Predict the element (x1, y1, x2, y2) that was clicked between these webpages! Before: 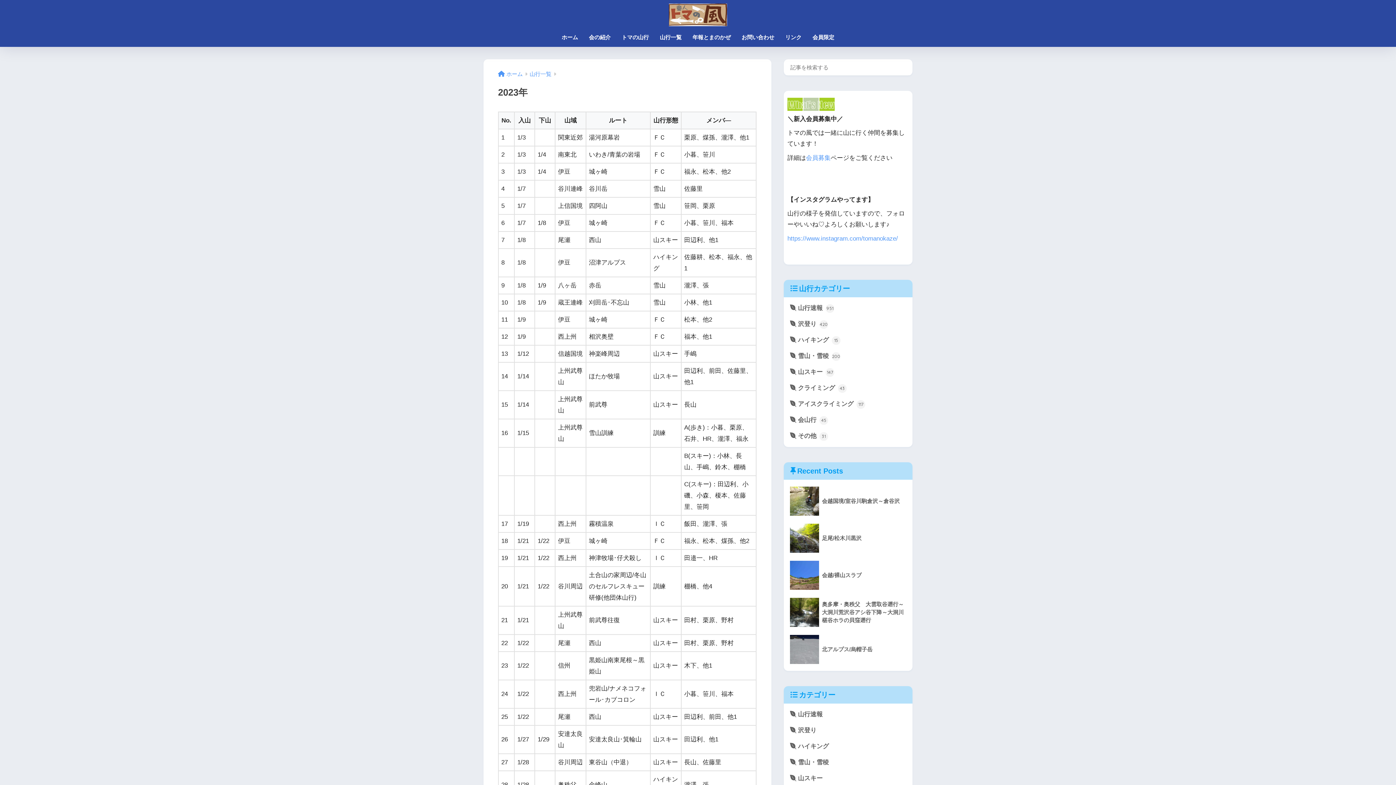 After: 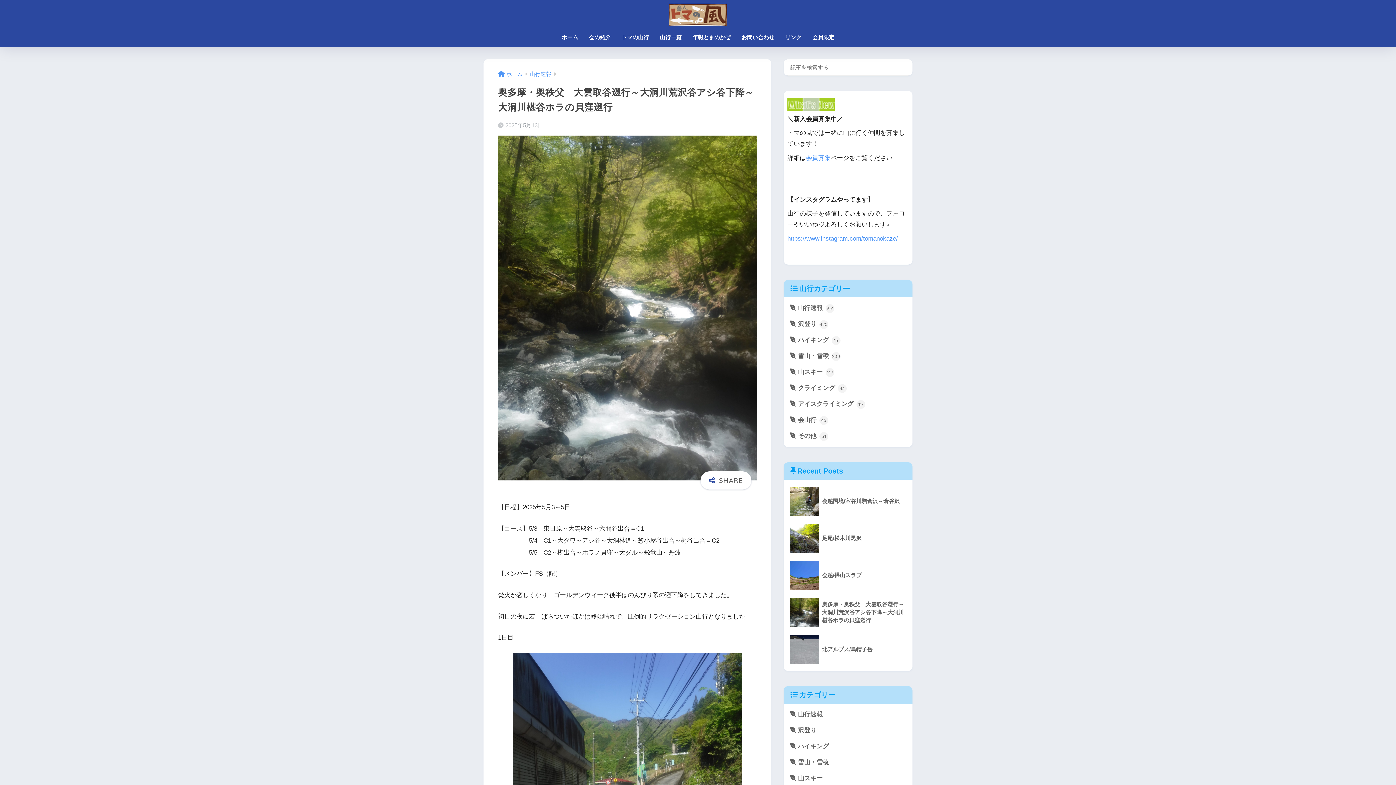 Action: label: 	奥多摩・奥秩父　大雲取谷遡行～大洞川荒沢谷アシ谷下降～大洞川椹谷ホラの貝窪遡行 bbox: (787, 594, 909, 631)